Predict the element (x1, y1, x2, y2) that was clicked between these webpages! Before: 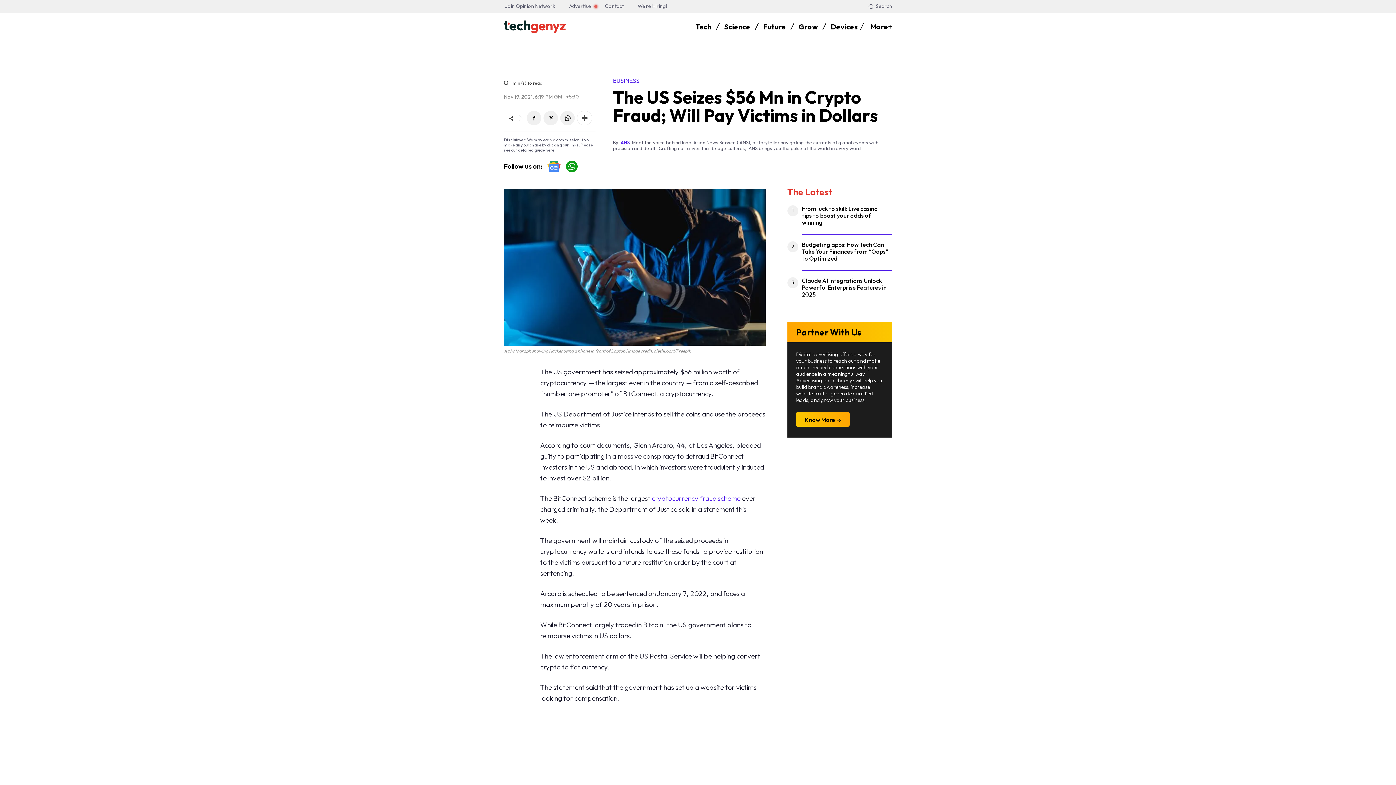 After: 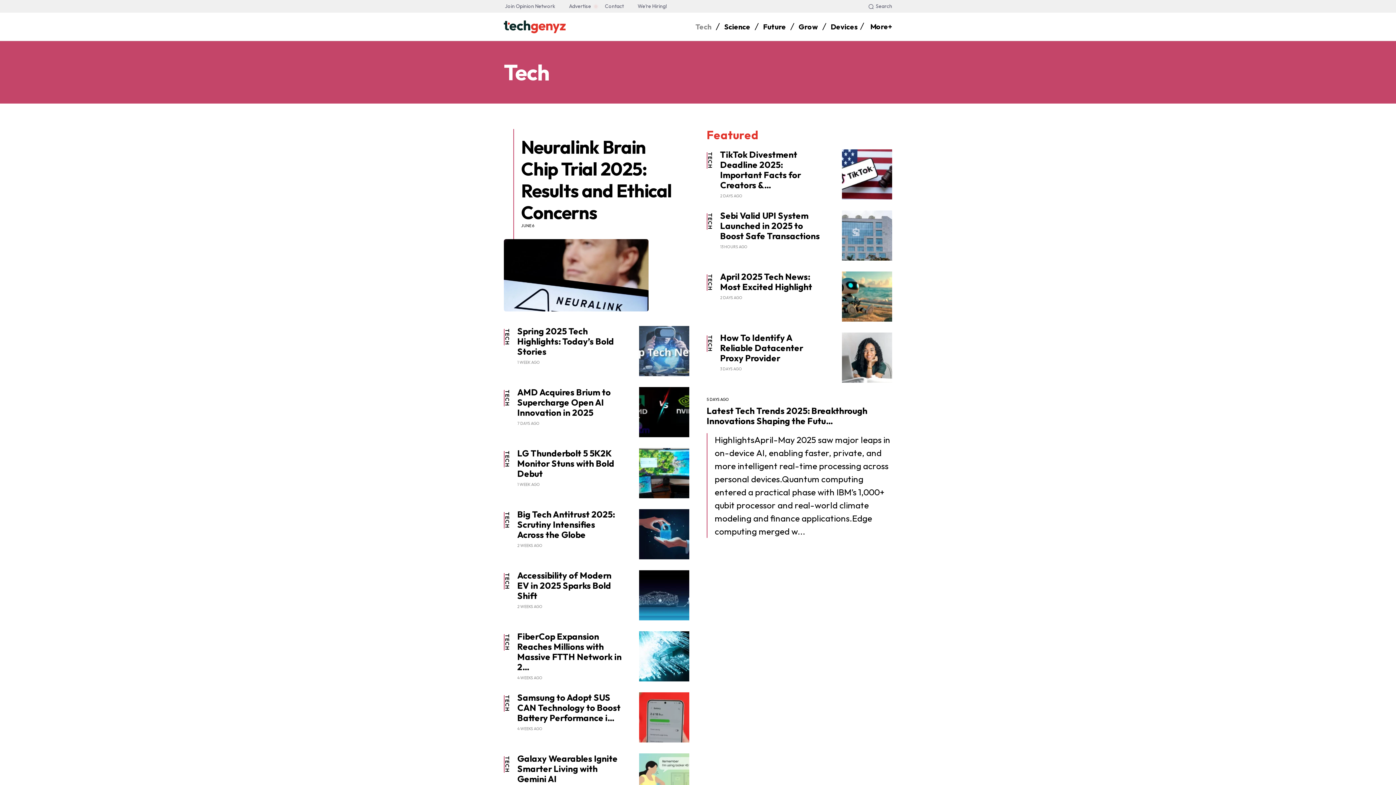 Action: label: Tech bbox: (695, 18, 711, 35)